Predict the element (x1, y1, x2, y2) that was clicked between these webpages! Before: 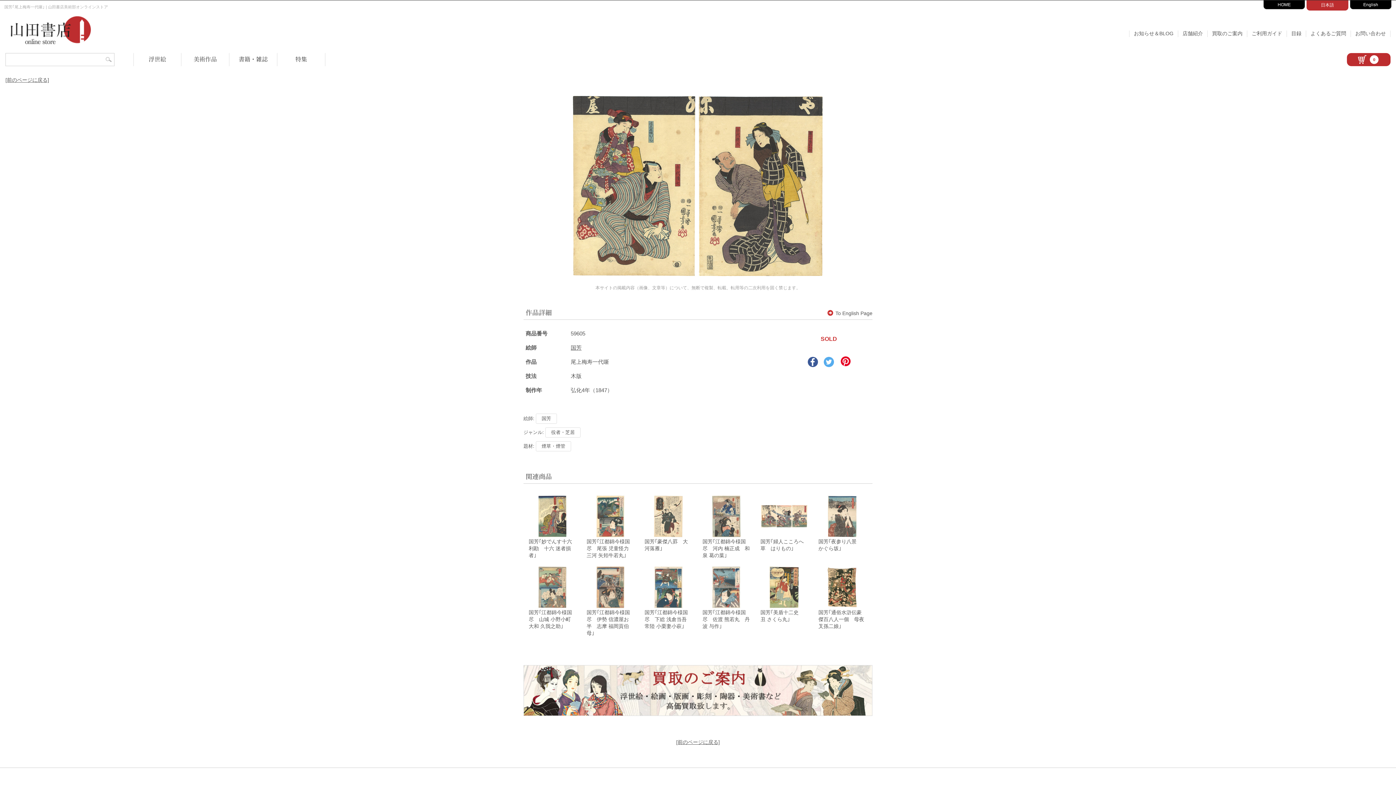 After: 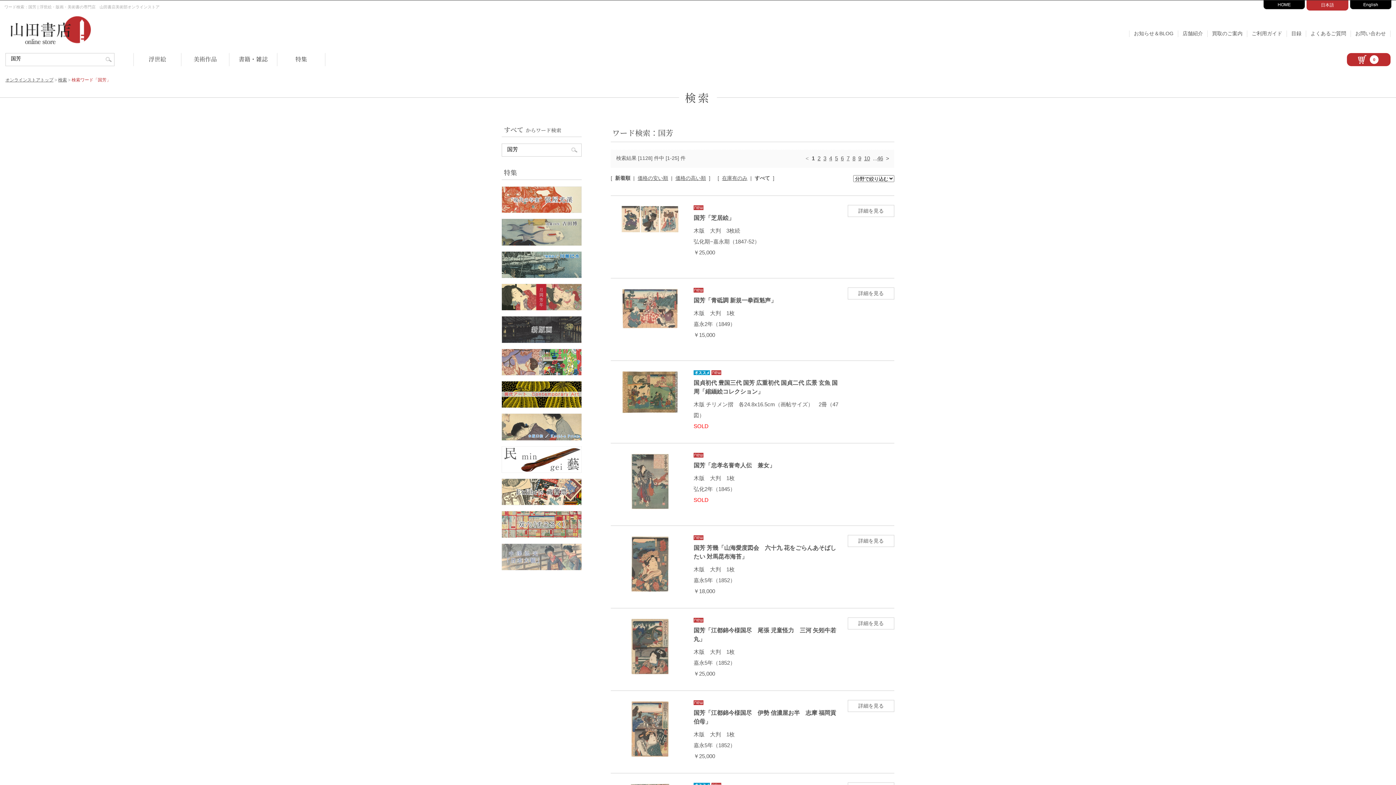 Action: bbox: (570, 344, 581, 350) label: 国芳